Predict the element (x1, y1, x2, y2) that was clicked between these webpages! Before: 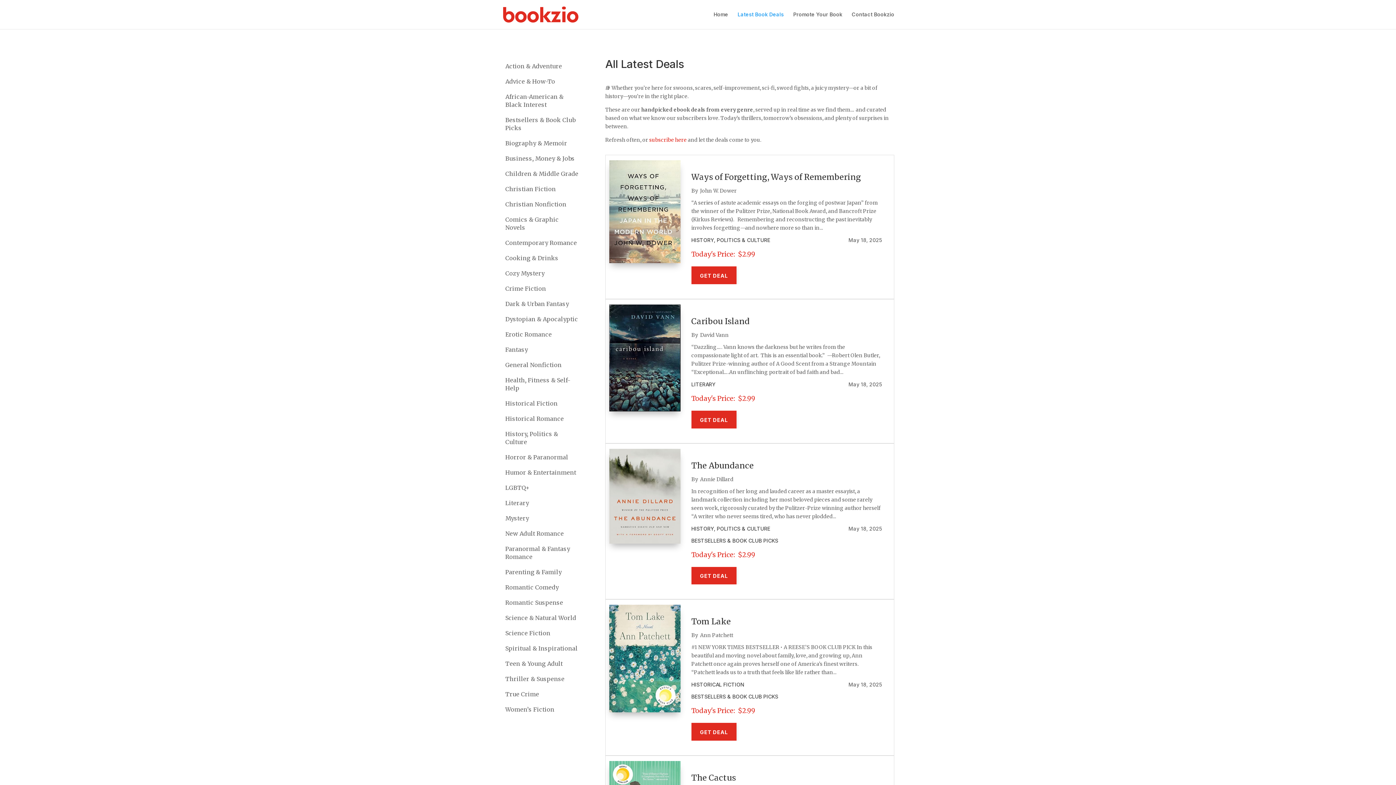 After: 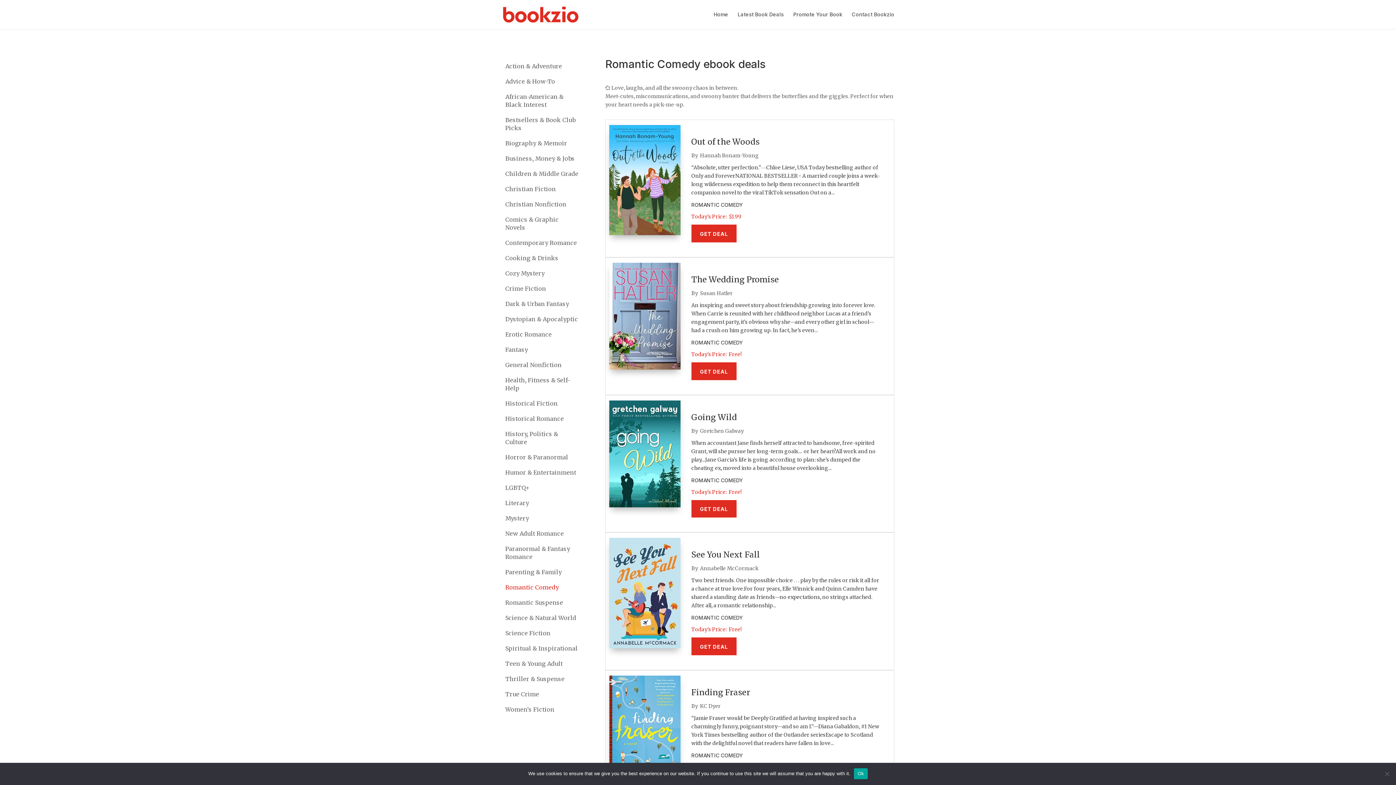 Action: label: Romantic Comedy bbox: (501, 580, 583, 595)